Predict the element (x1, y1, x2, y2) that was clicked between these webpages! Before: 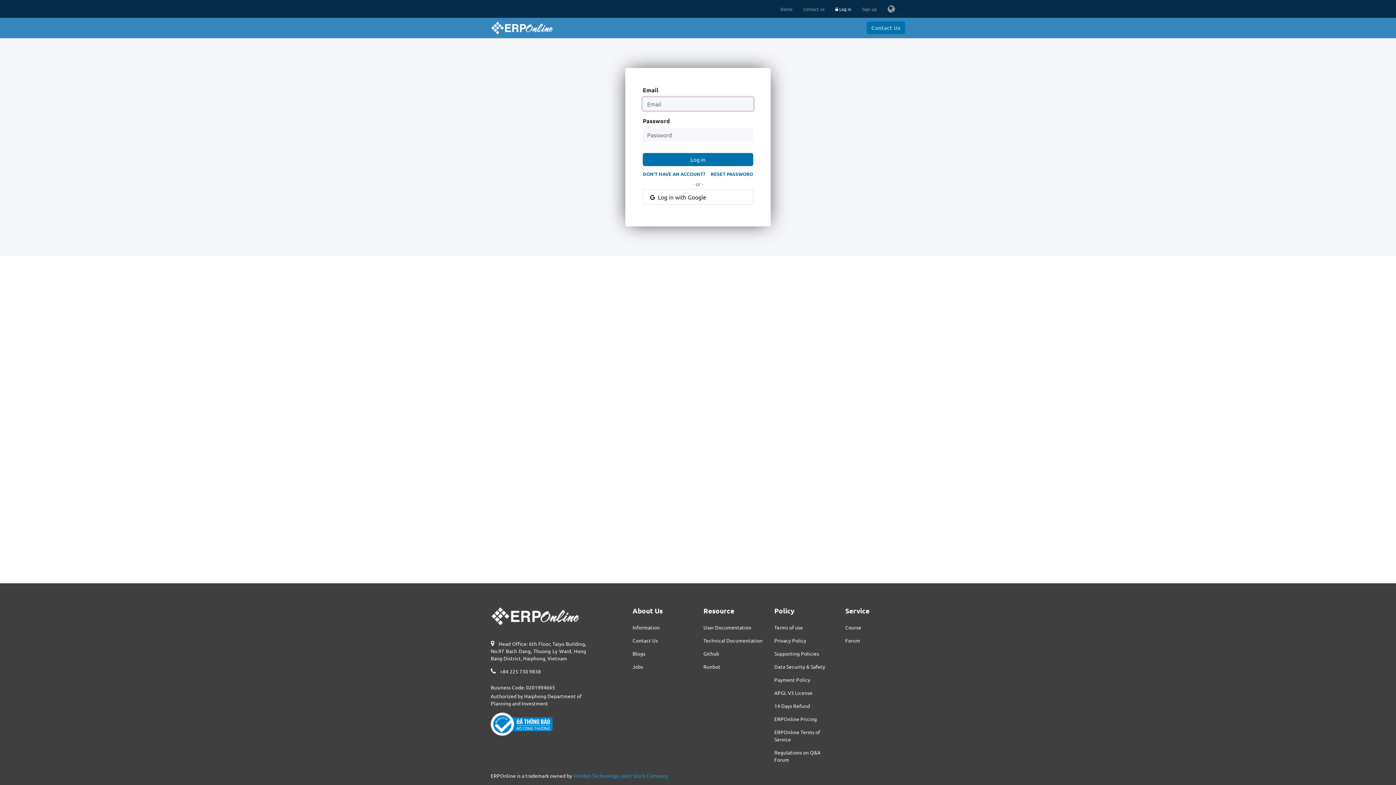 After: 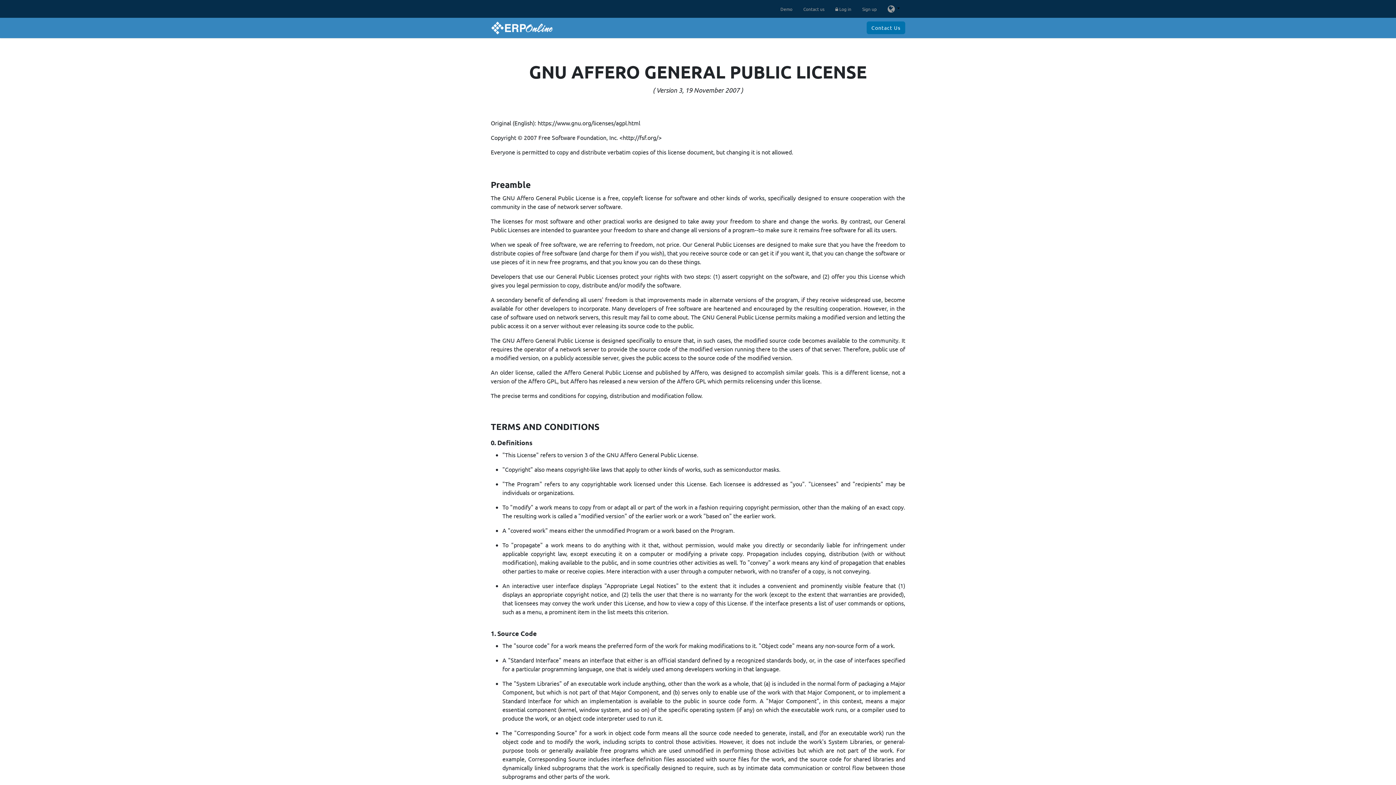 Action: label: APGL V3 License bbox: (774, 686, 834, 699)